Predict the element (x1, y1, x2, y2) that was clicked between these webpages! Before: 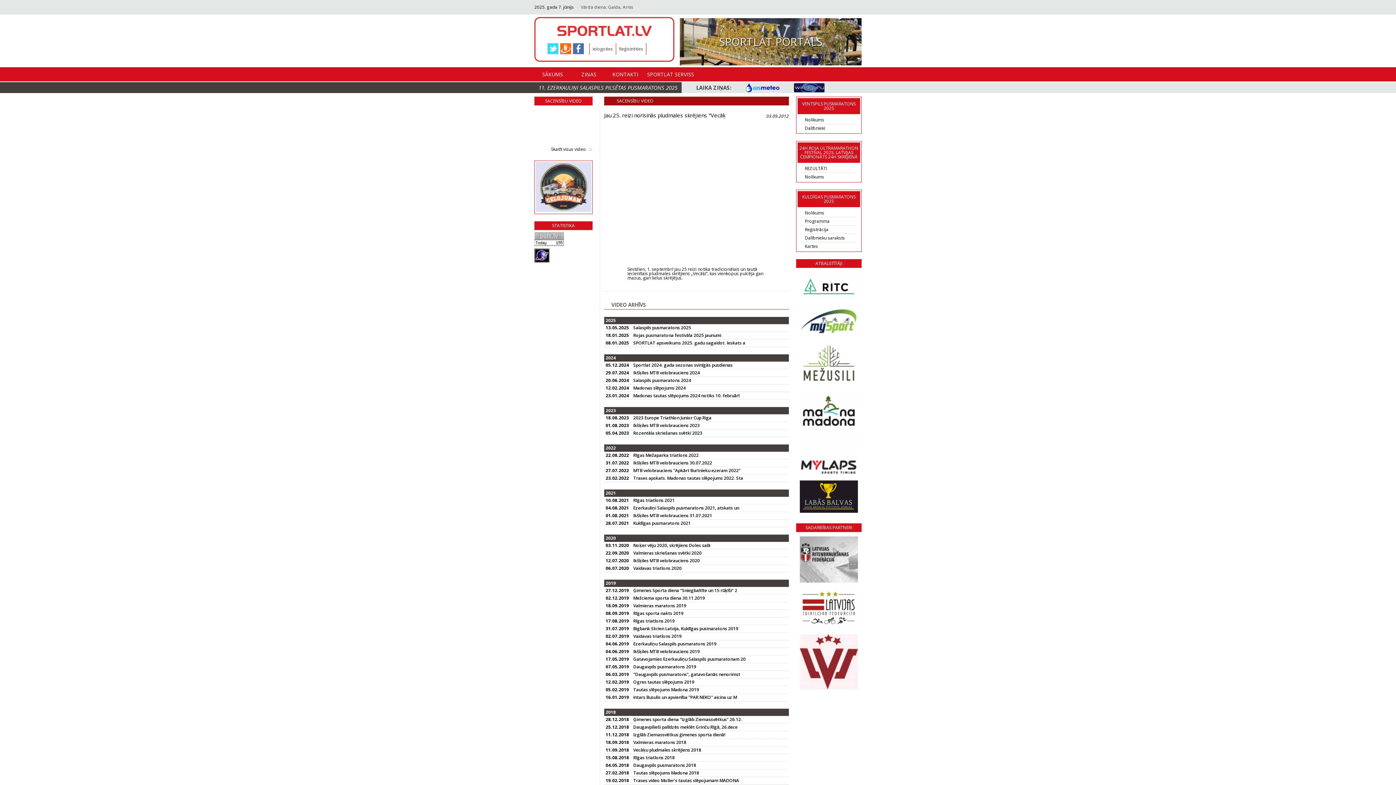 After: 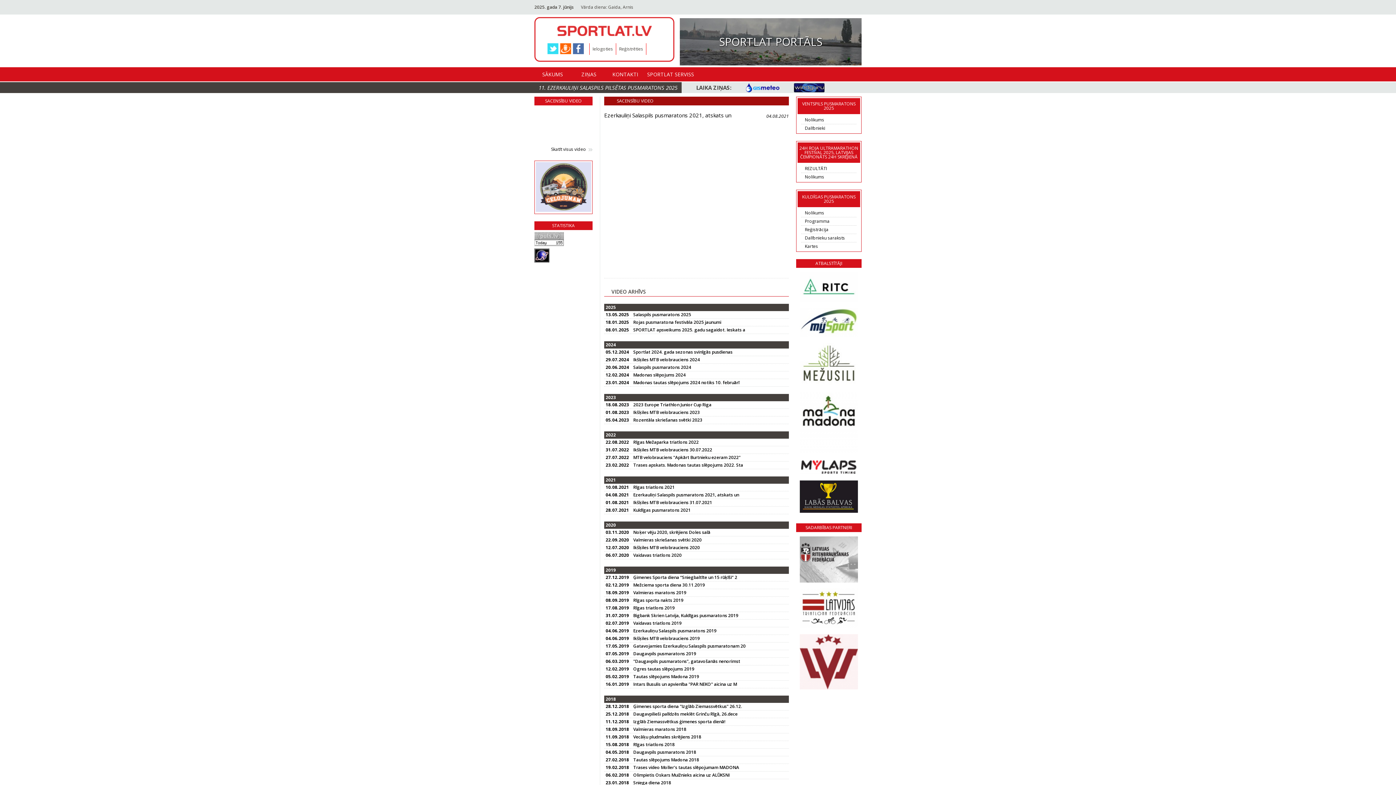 Action: bbox: (633, 505, 739, 511) label: Ezerkauliņi Salaspils pusmaratons 2021, atskats un